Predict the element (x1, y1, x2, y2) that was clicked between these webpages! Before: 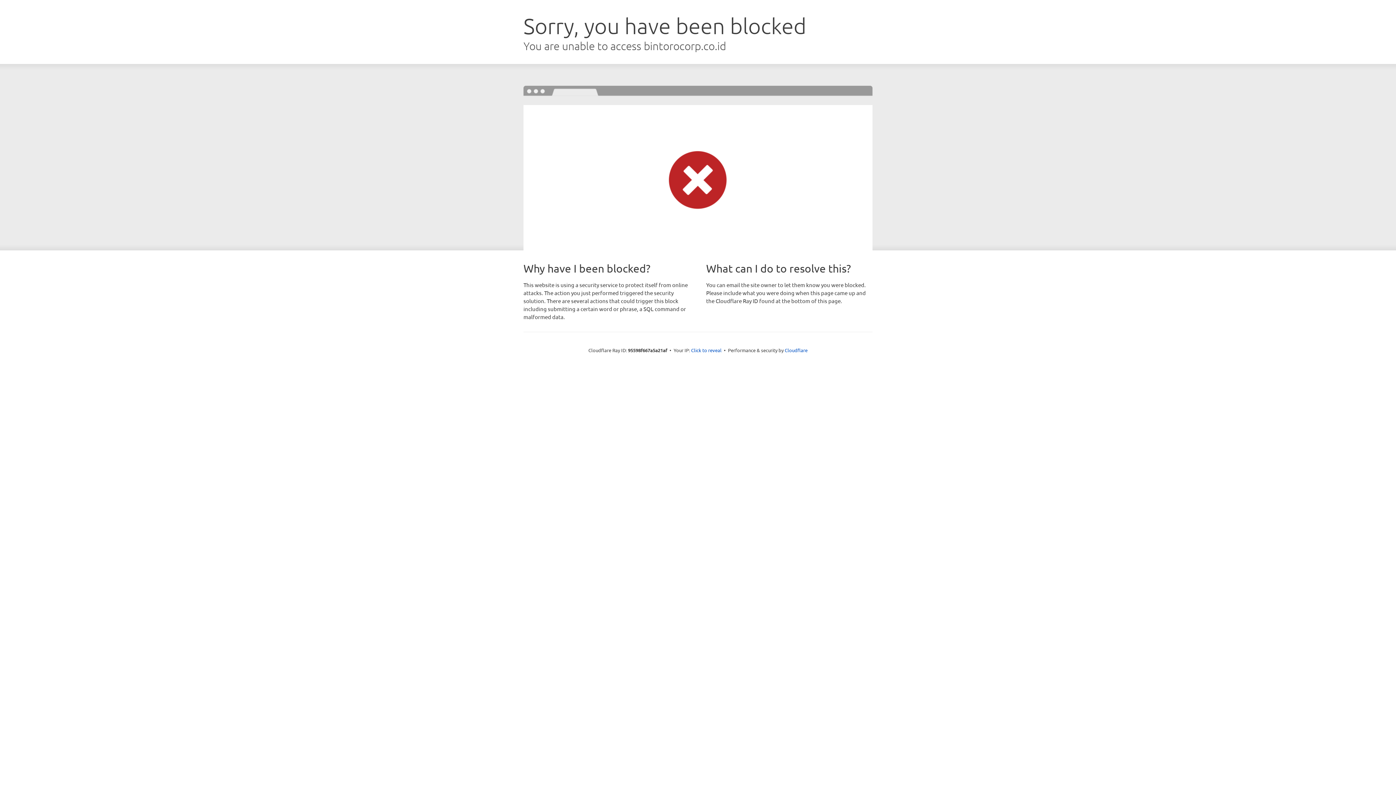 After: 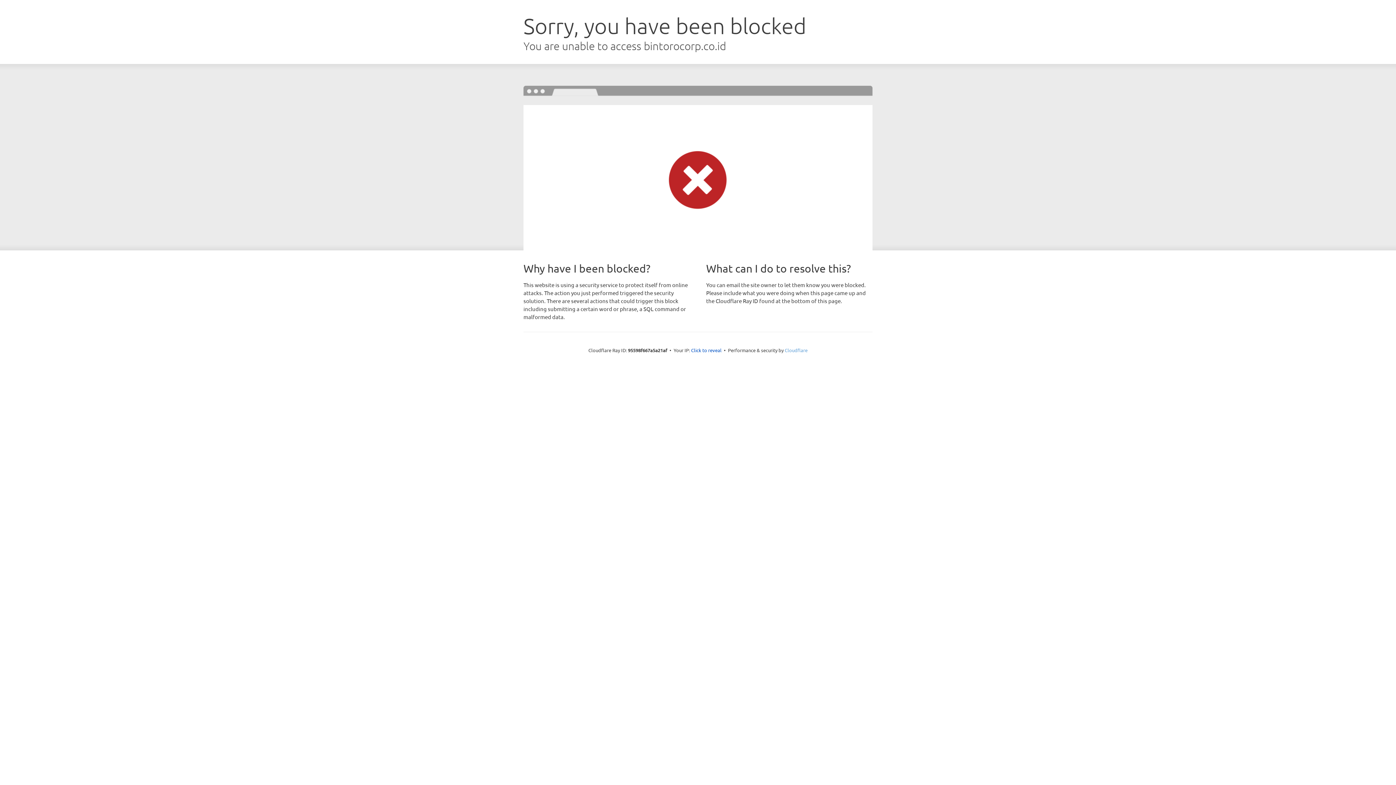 Action: label: Cloudflare bbox: (784, 347, 807, 353)